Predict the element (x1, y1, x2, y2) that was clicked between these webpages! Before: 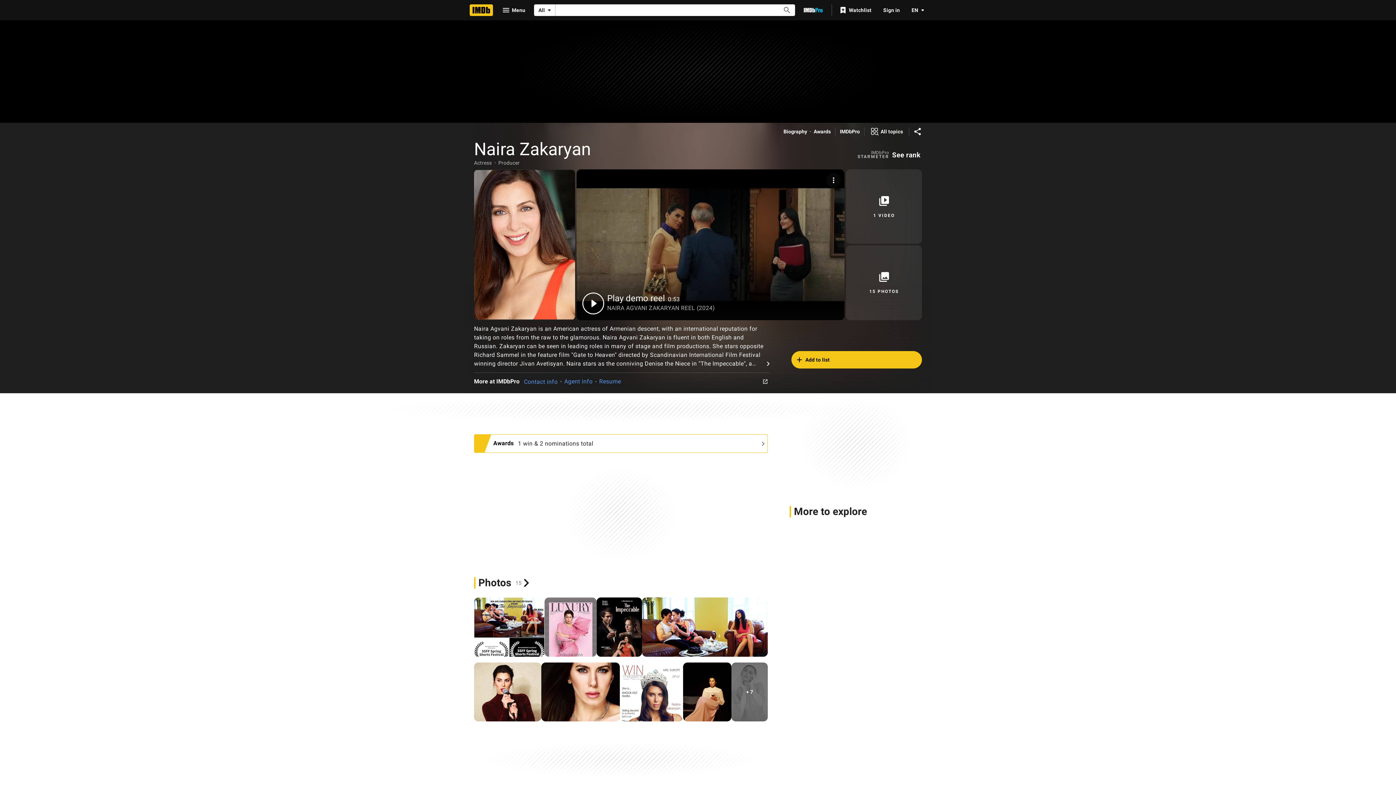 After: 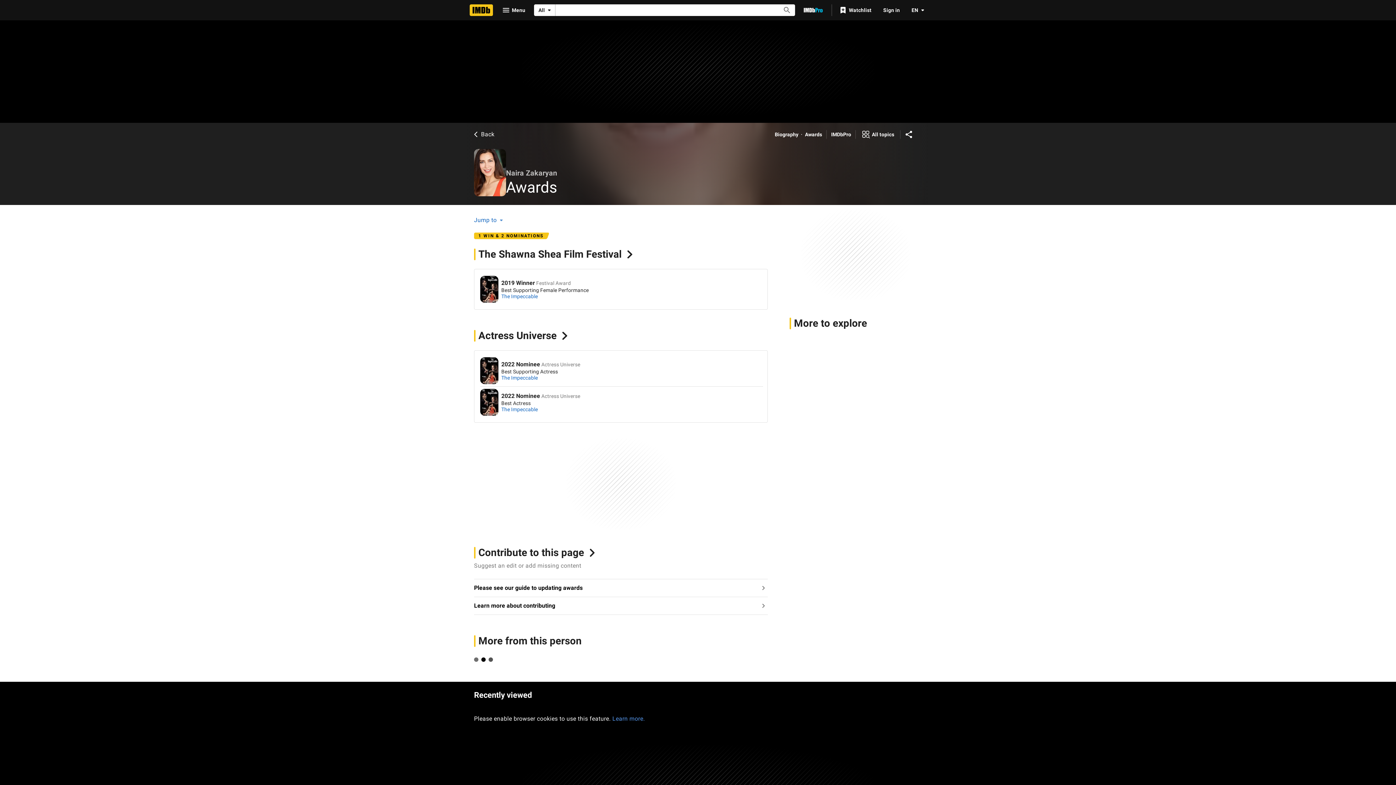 Action: label: See more awards and nominations bbox: (493, 439, 518, 448)